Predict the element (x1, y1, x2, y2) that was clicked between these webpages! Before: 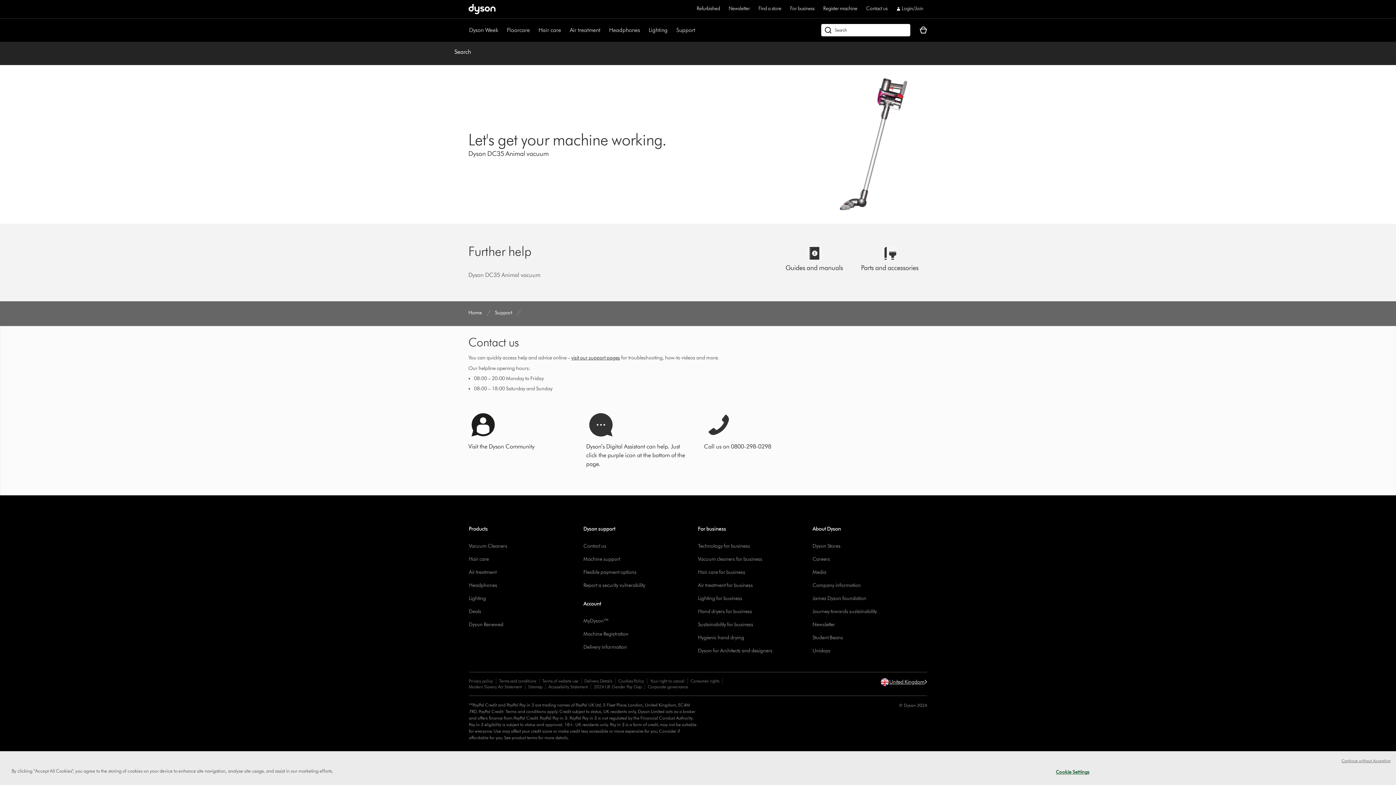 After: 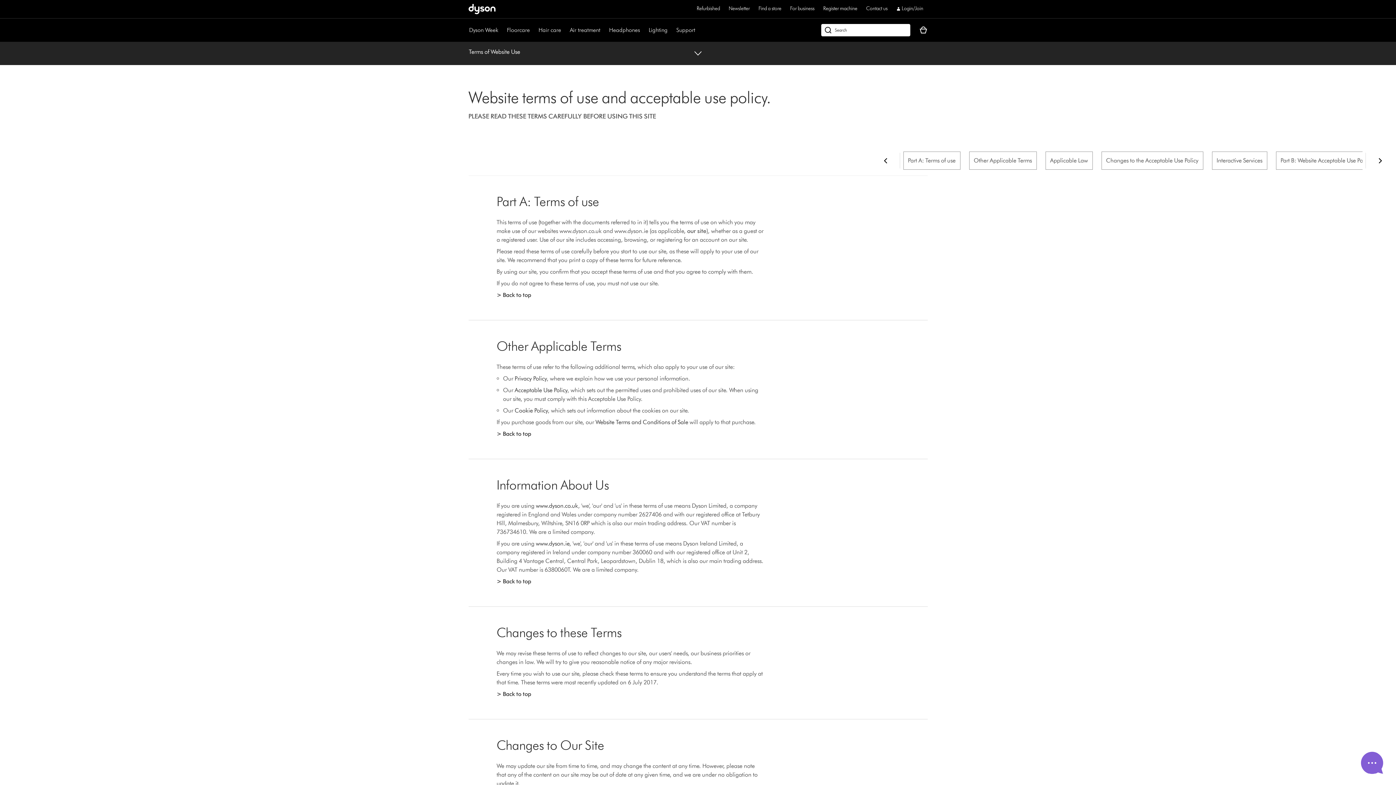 Action: bbox: (542, 678, 578, 683) label: Terms of website use